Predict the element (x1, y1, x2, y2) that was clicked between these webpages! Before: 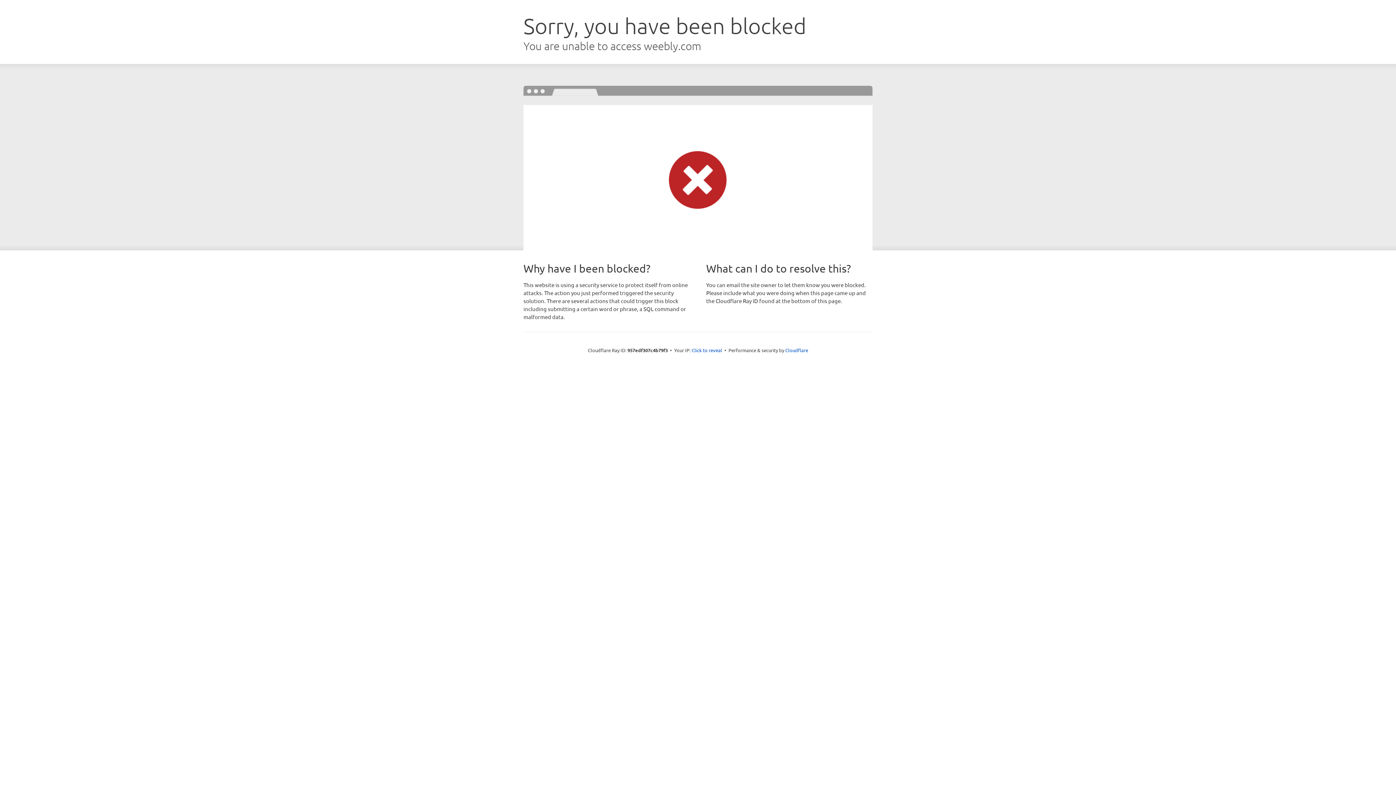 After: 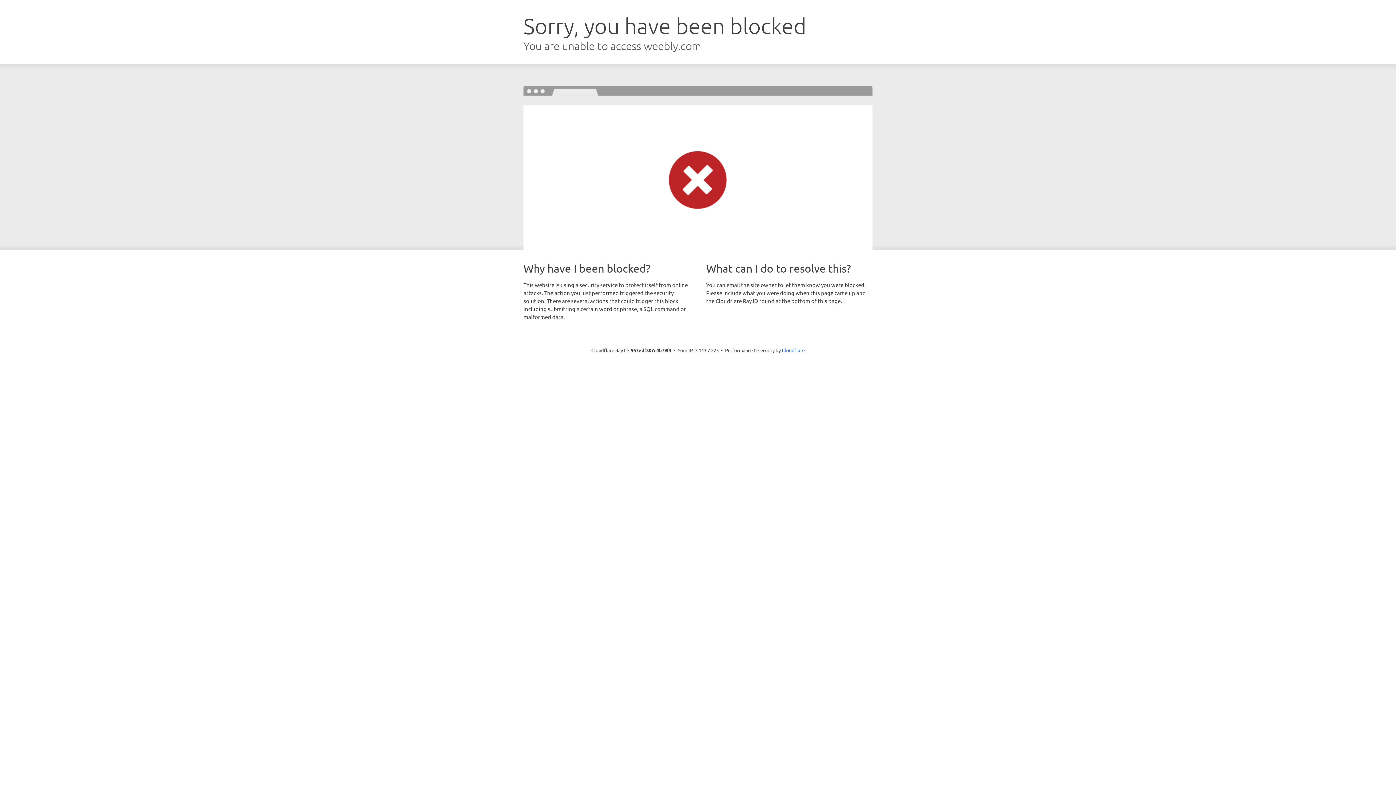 Action: bbox: (691, 346, 722, 353) label: Click to reveal